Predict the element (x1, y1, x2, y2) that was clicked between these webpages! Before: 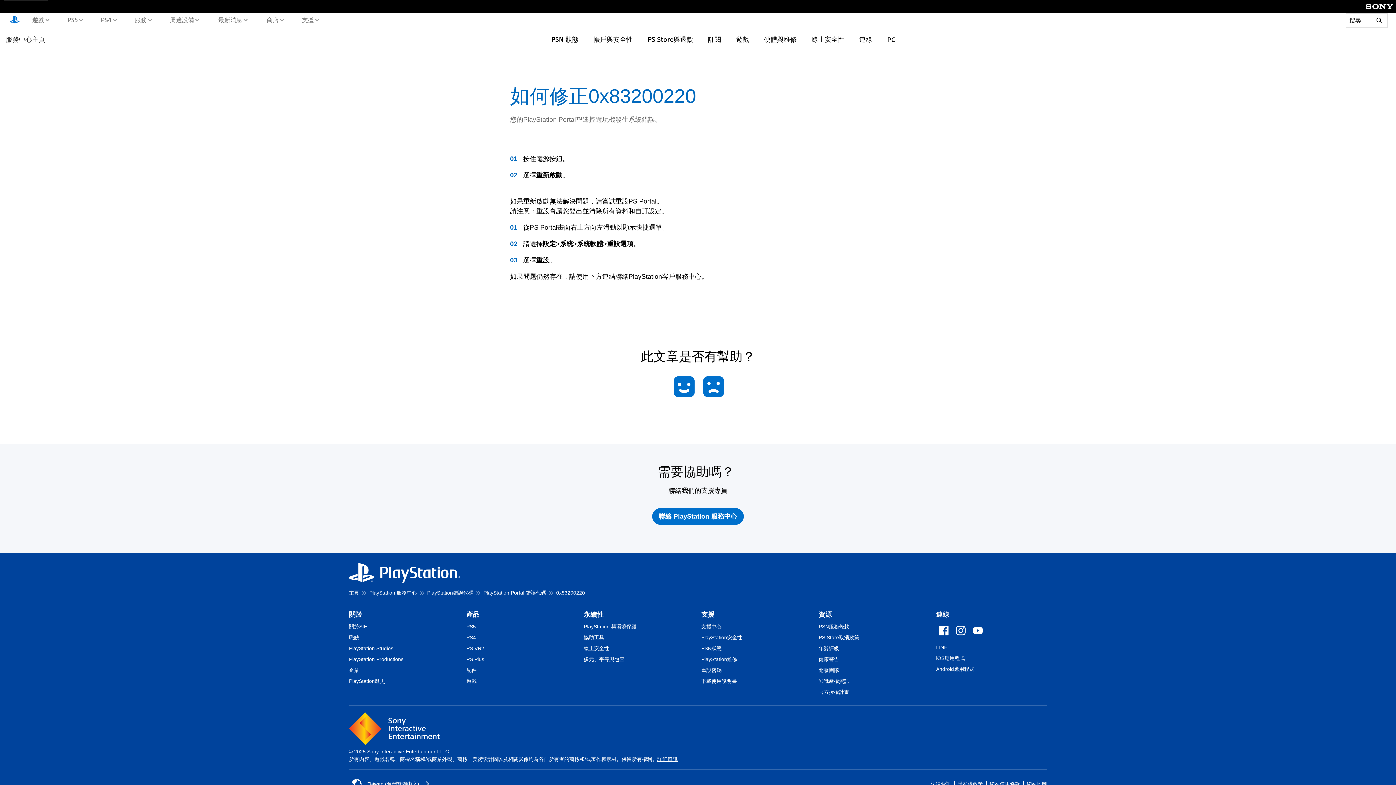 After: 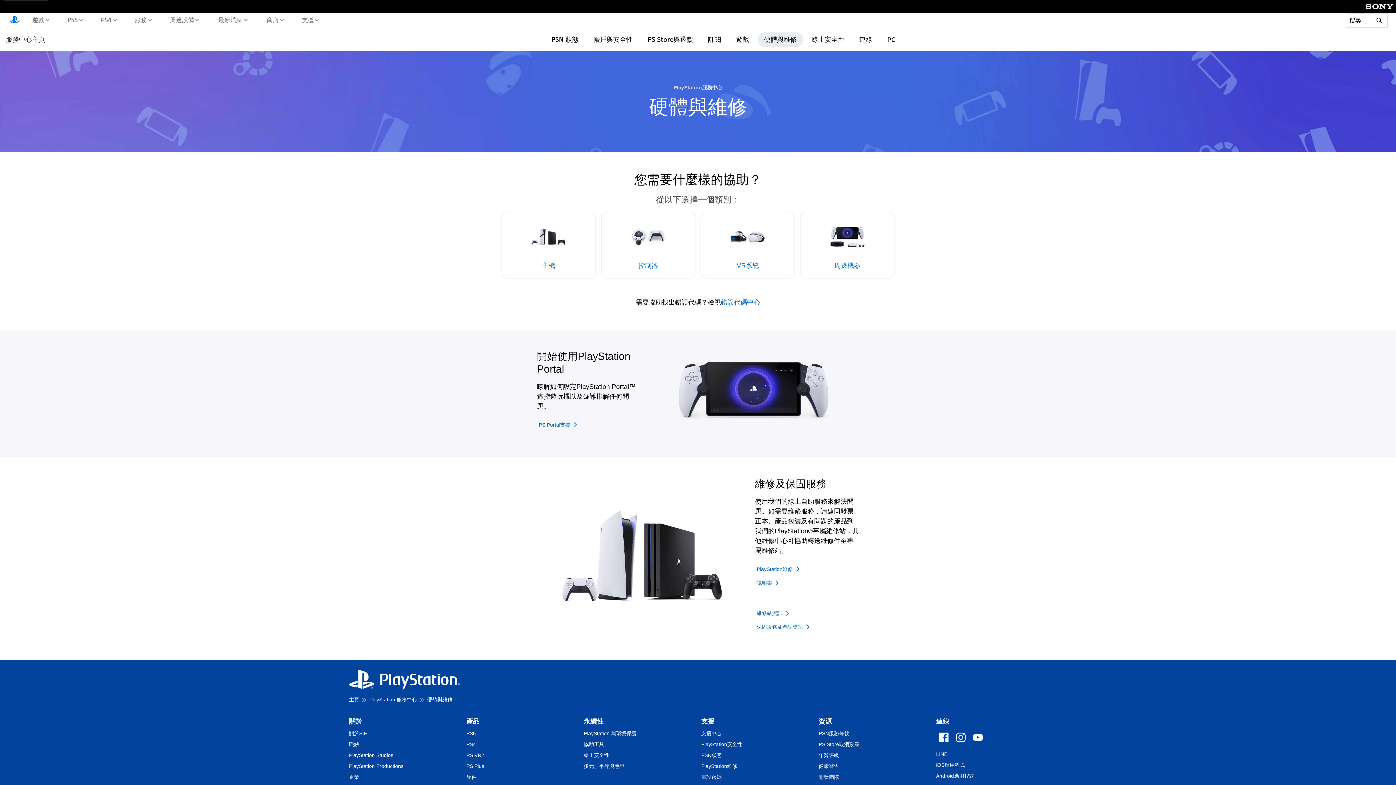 Action: bbox: (757, 32, 803, 46) label: 硬體與維修